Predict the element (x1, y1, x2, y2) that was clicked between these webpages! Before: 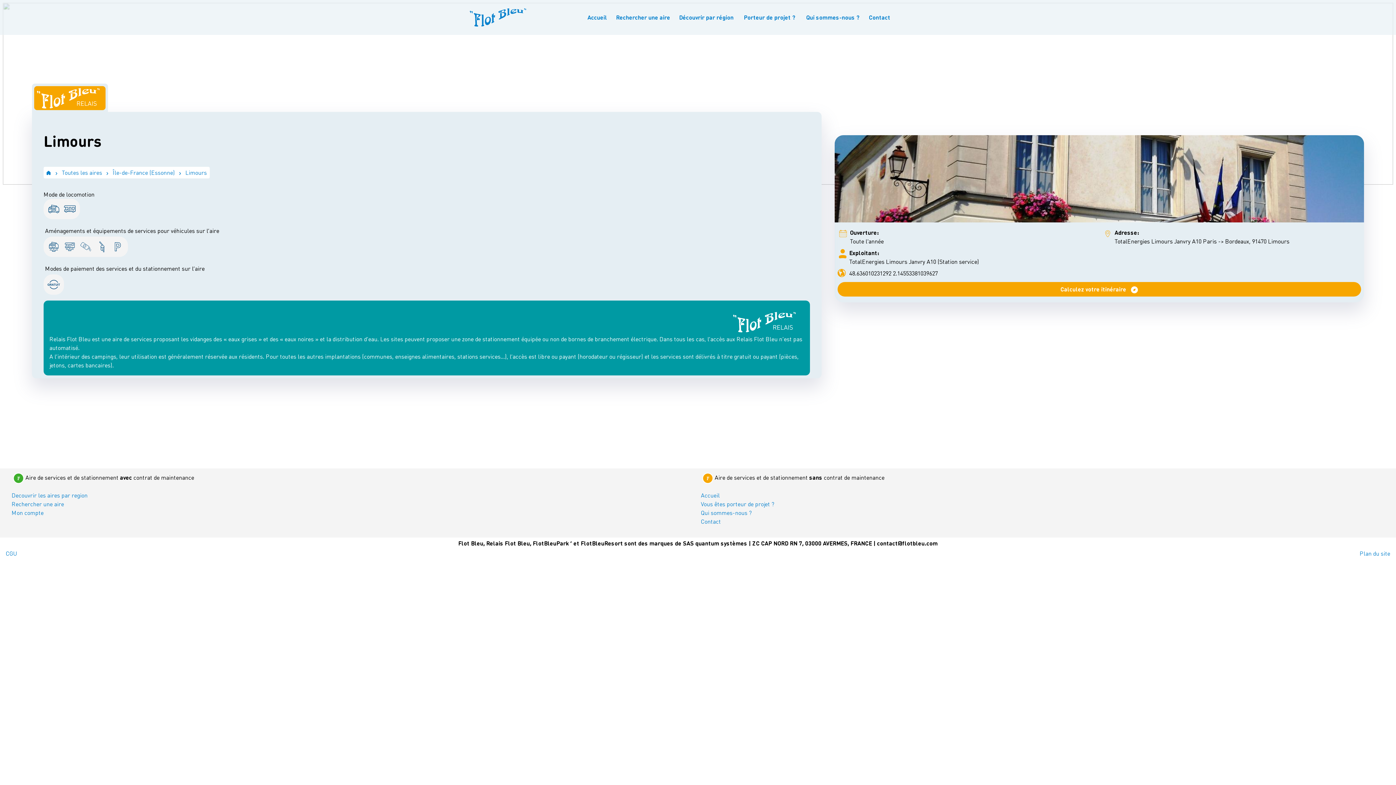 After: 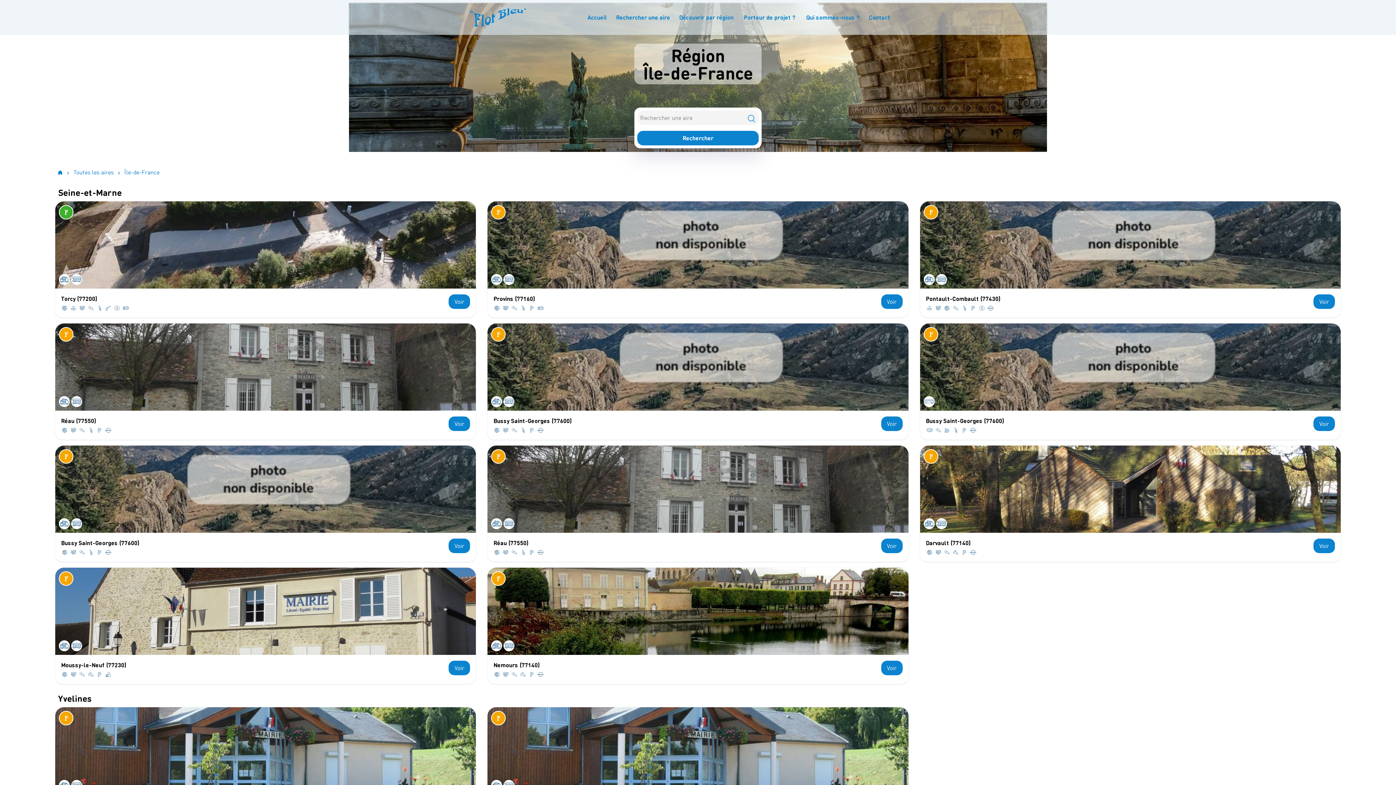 Action: label: Île-de-France (Essonne) bbox: (112, 168, 174, 176)